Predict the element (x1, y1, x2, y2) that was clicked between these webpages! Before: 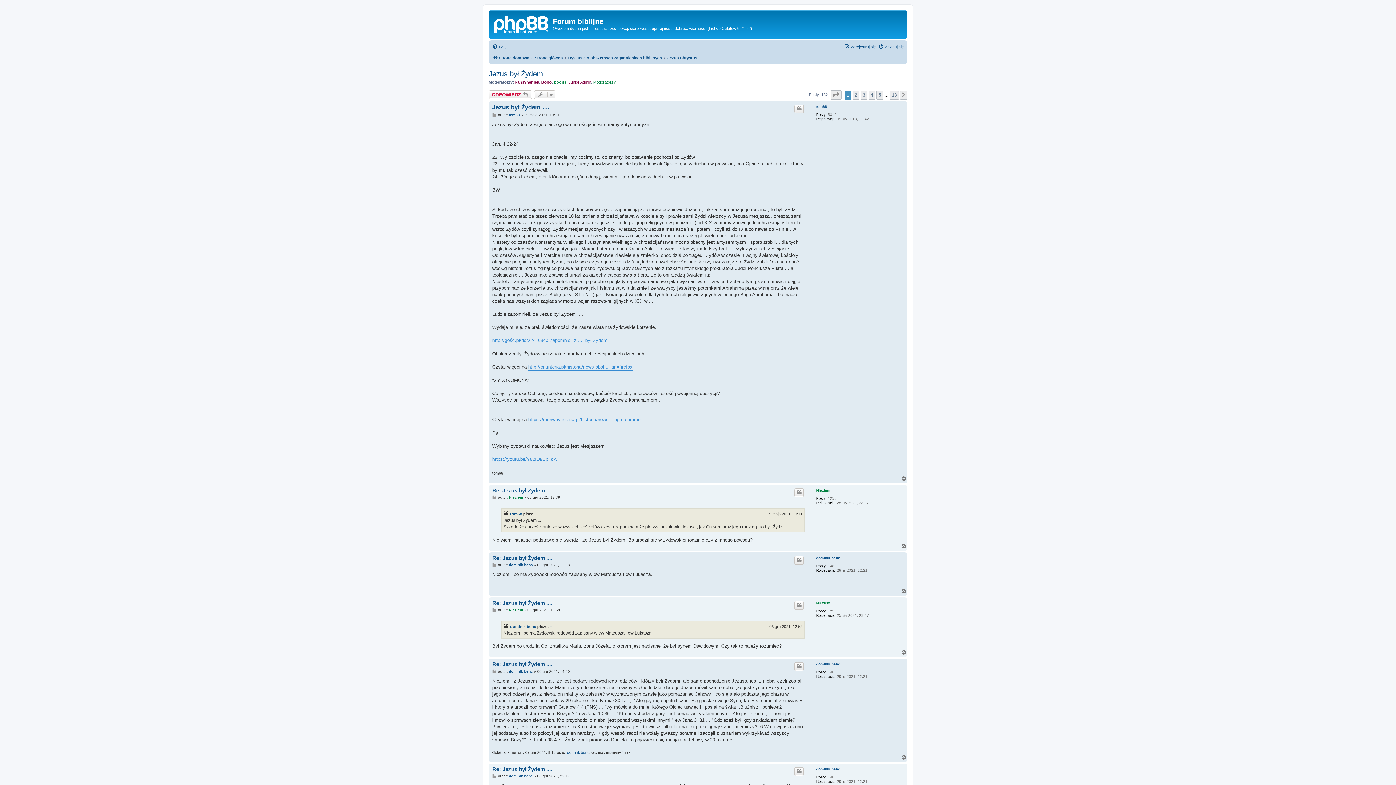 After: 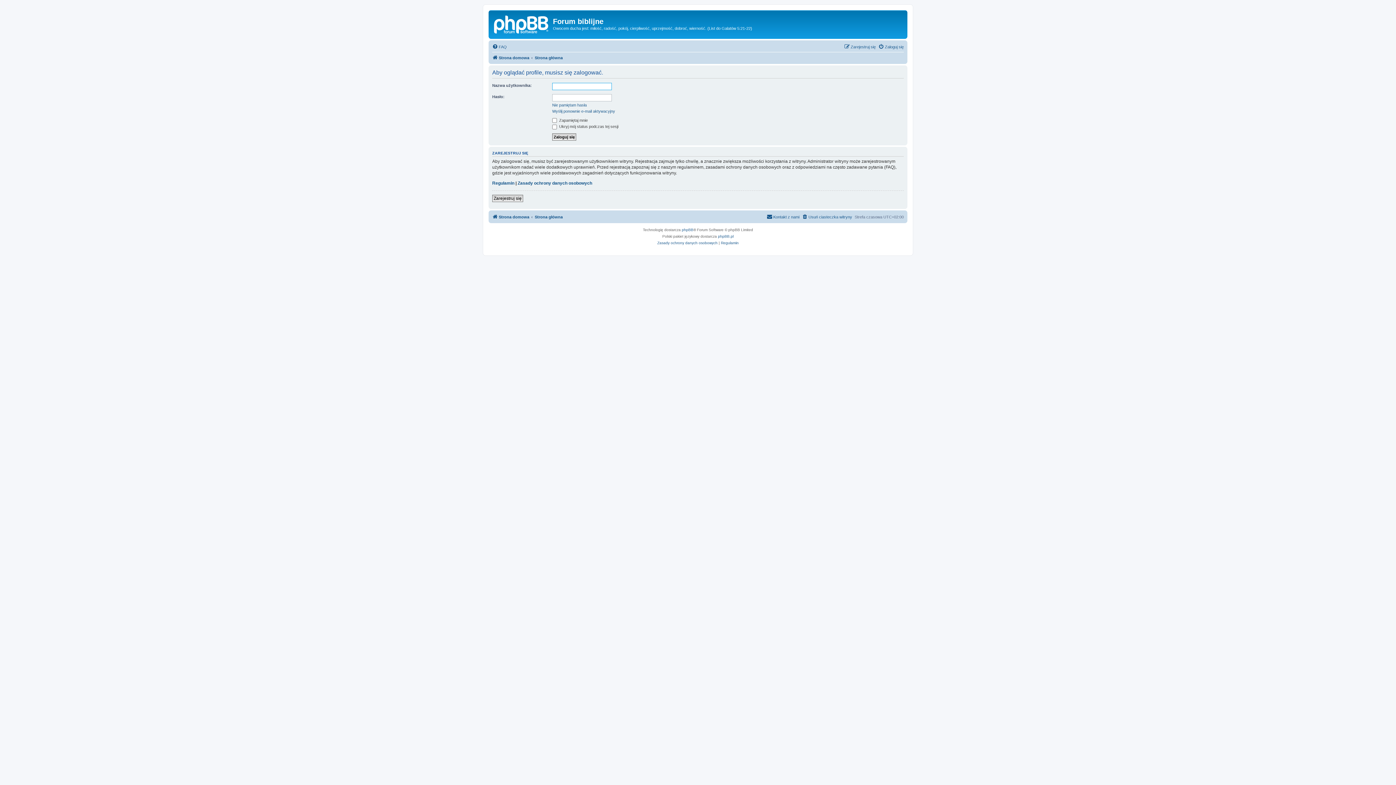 Action: bbox: (509, 495, 523, 499) label: Nieziem